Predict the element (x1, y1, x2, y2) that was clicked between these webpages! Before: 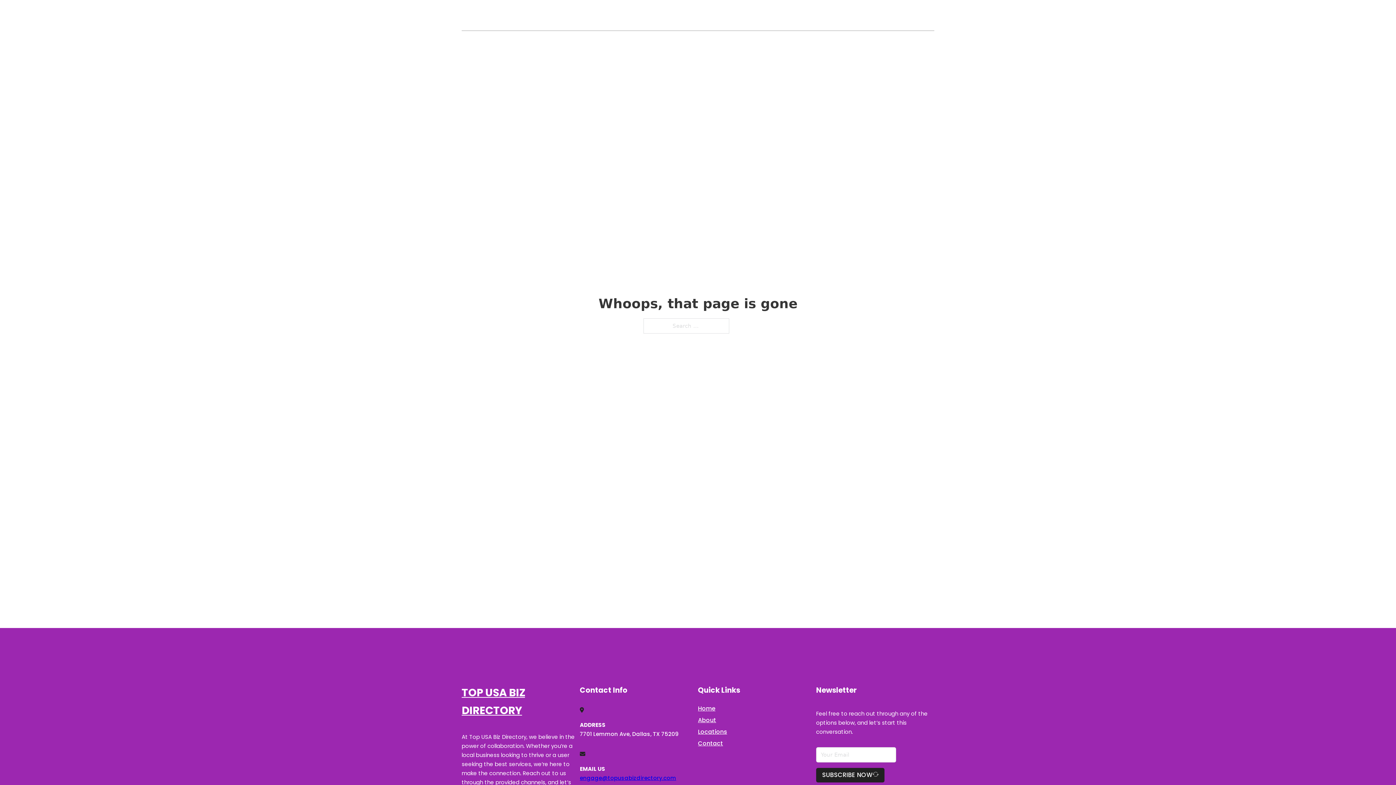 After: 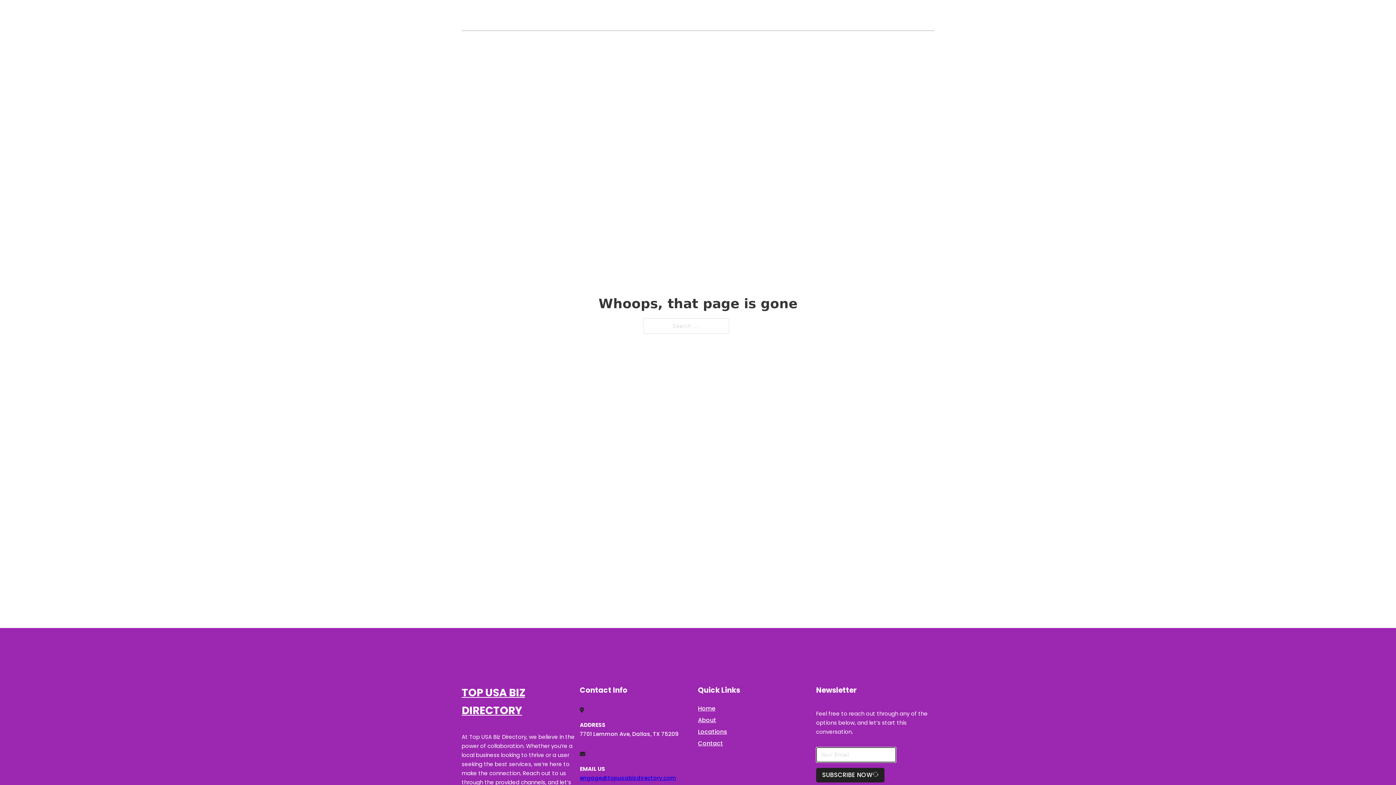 Action: label: SUBSCRIBE NOW bbox: (816, 768, 884, 782)